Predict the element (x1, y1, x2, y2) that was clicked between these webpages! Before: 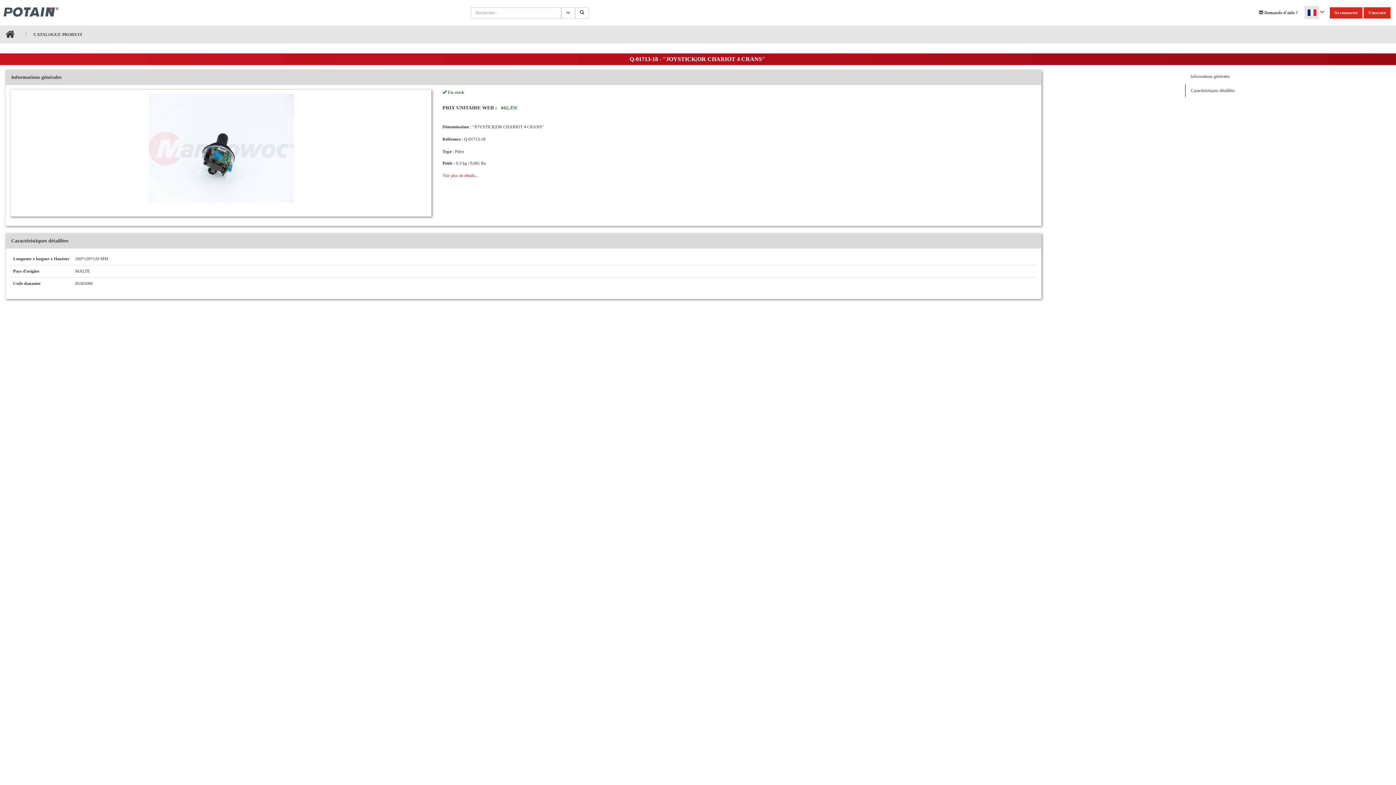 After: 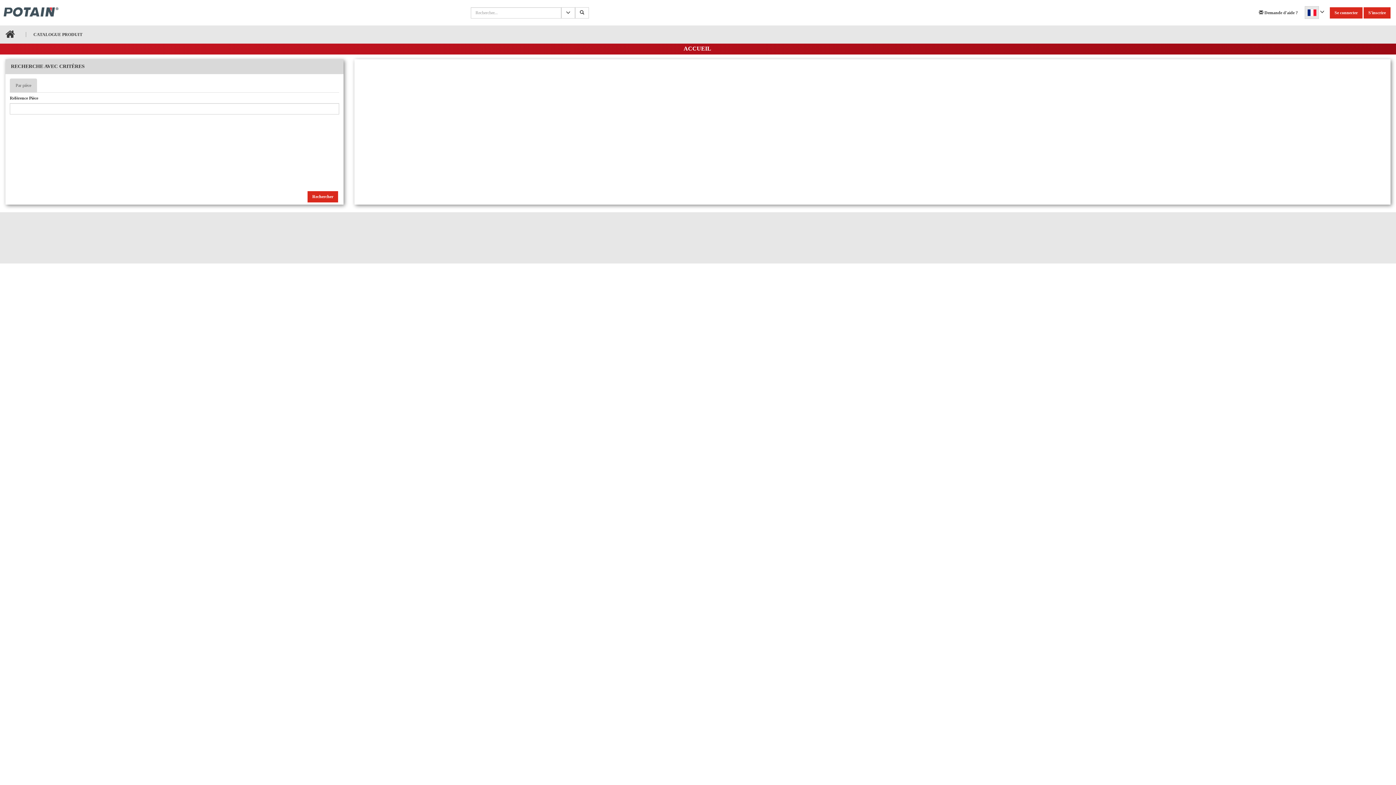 Action: bbox: (0, 0, 80, 25)